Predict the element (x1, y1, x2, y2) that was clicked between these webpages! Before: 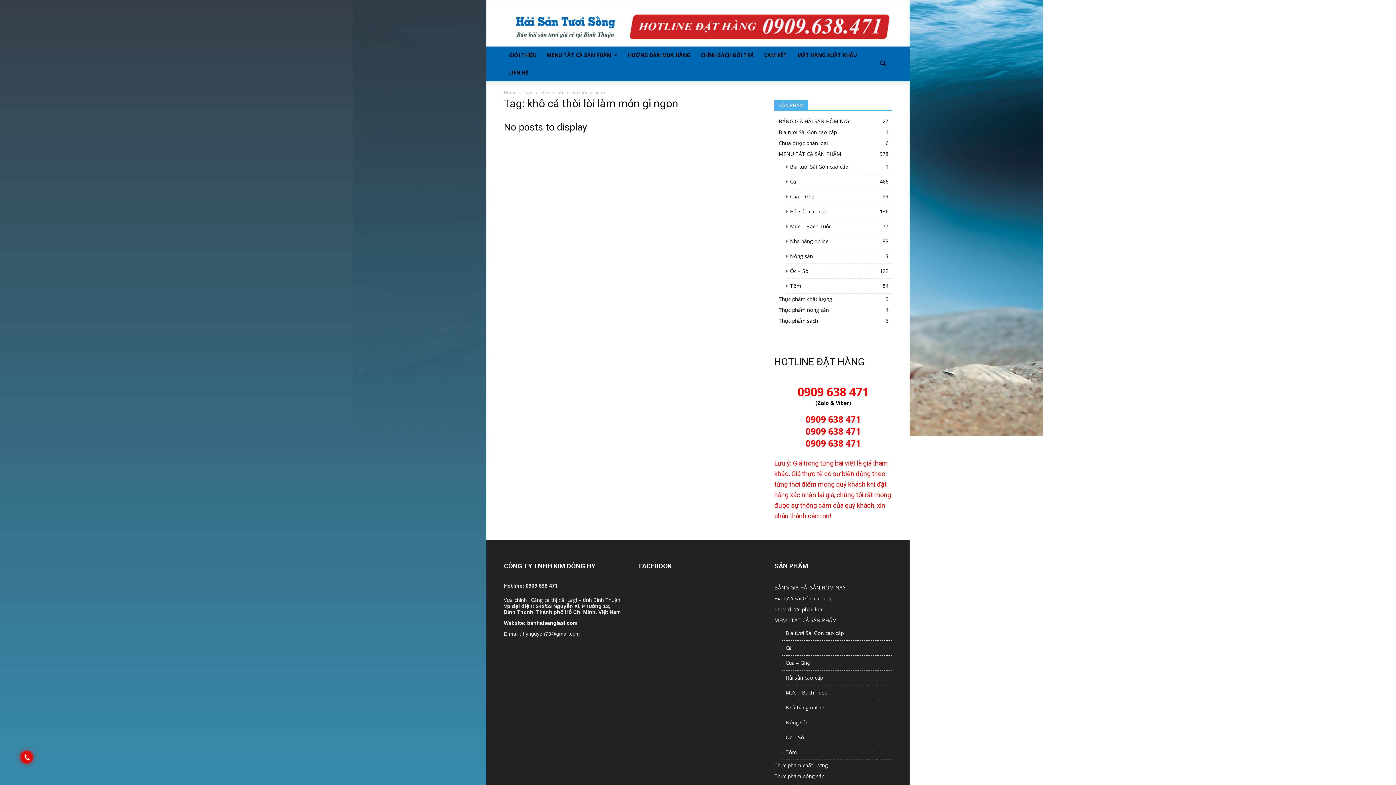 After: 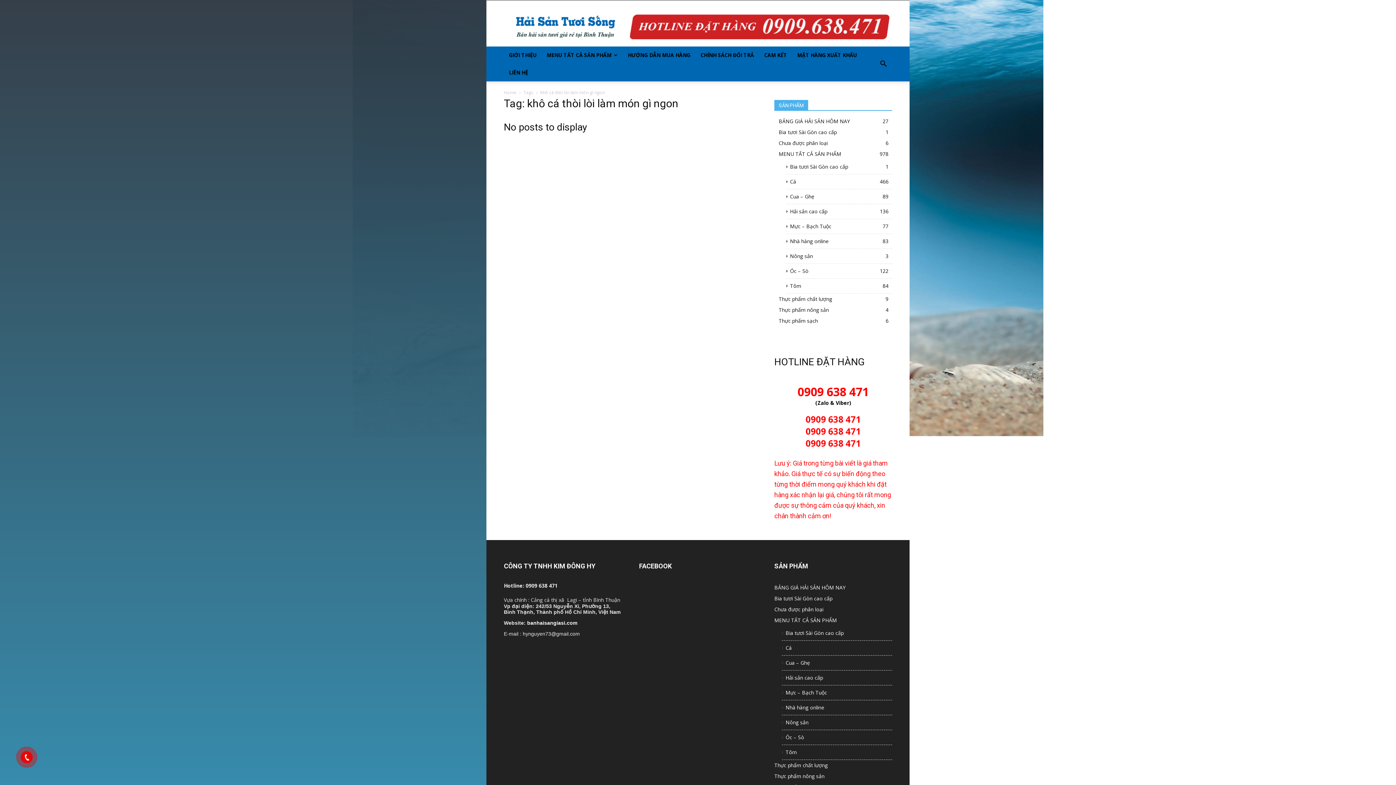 Action: bbox: (797, 390, 869, 397) label: 0909 638 471